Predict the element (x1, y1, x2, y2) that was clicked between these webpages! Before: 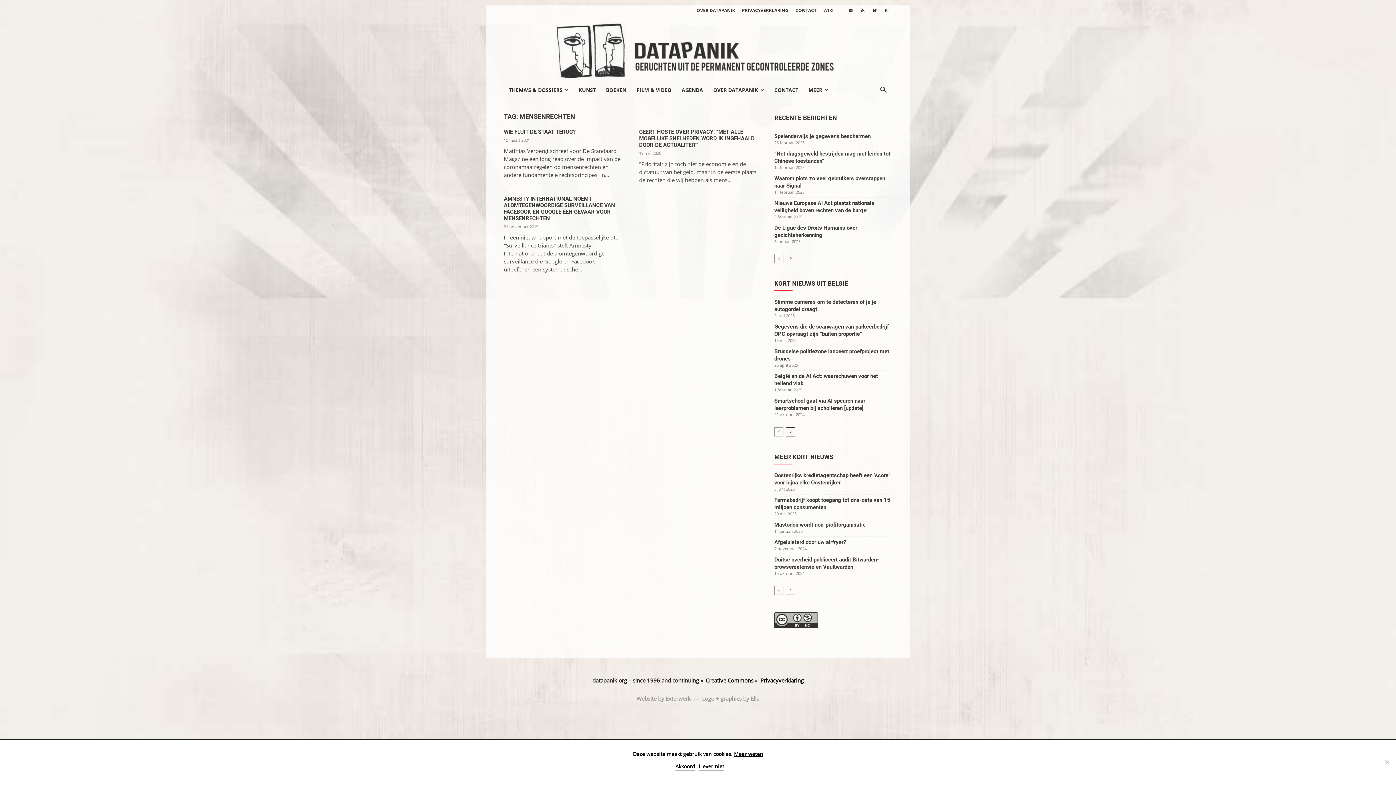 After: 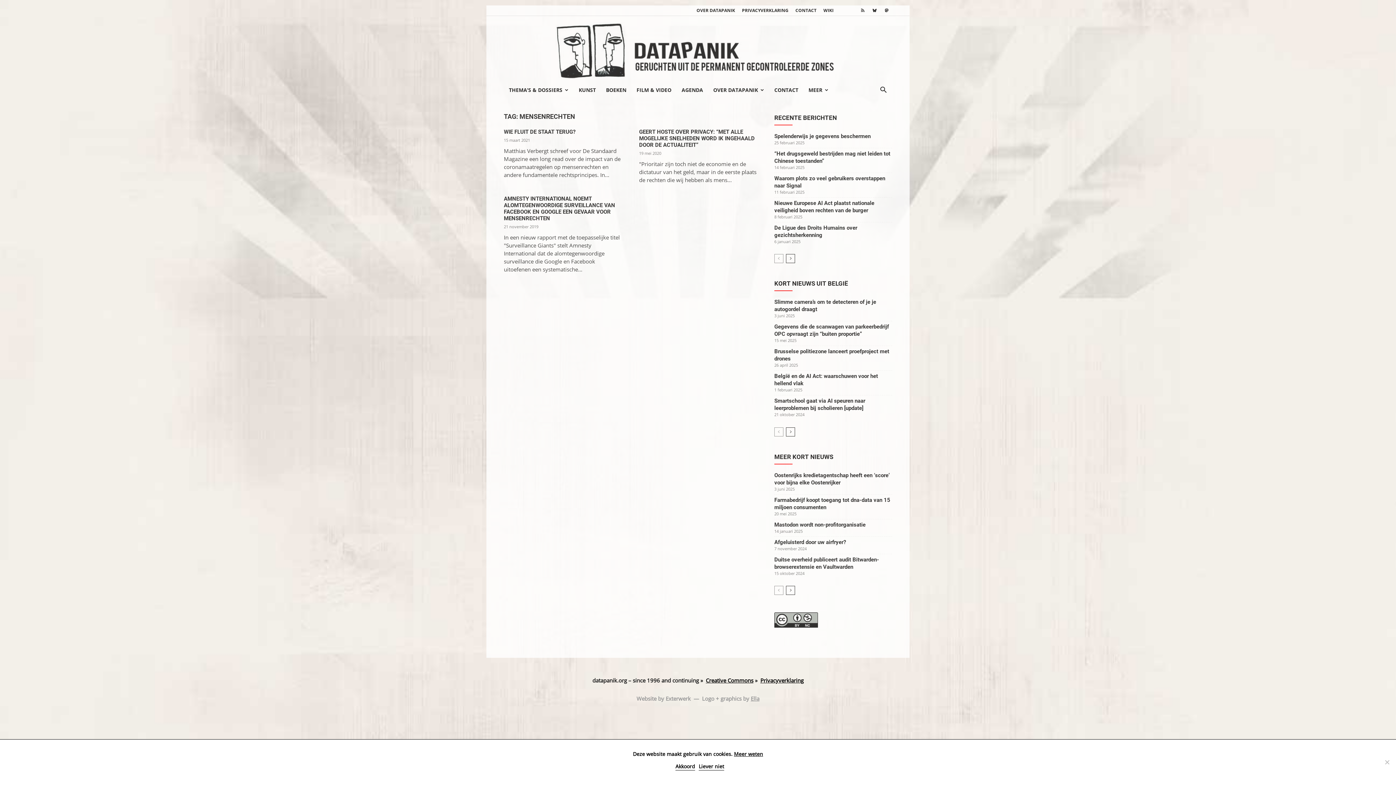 Action: bbox: (845, 5, 856, 15)